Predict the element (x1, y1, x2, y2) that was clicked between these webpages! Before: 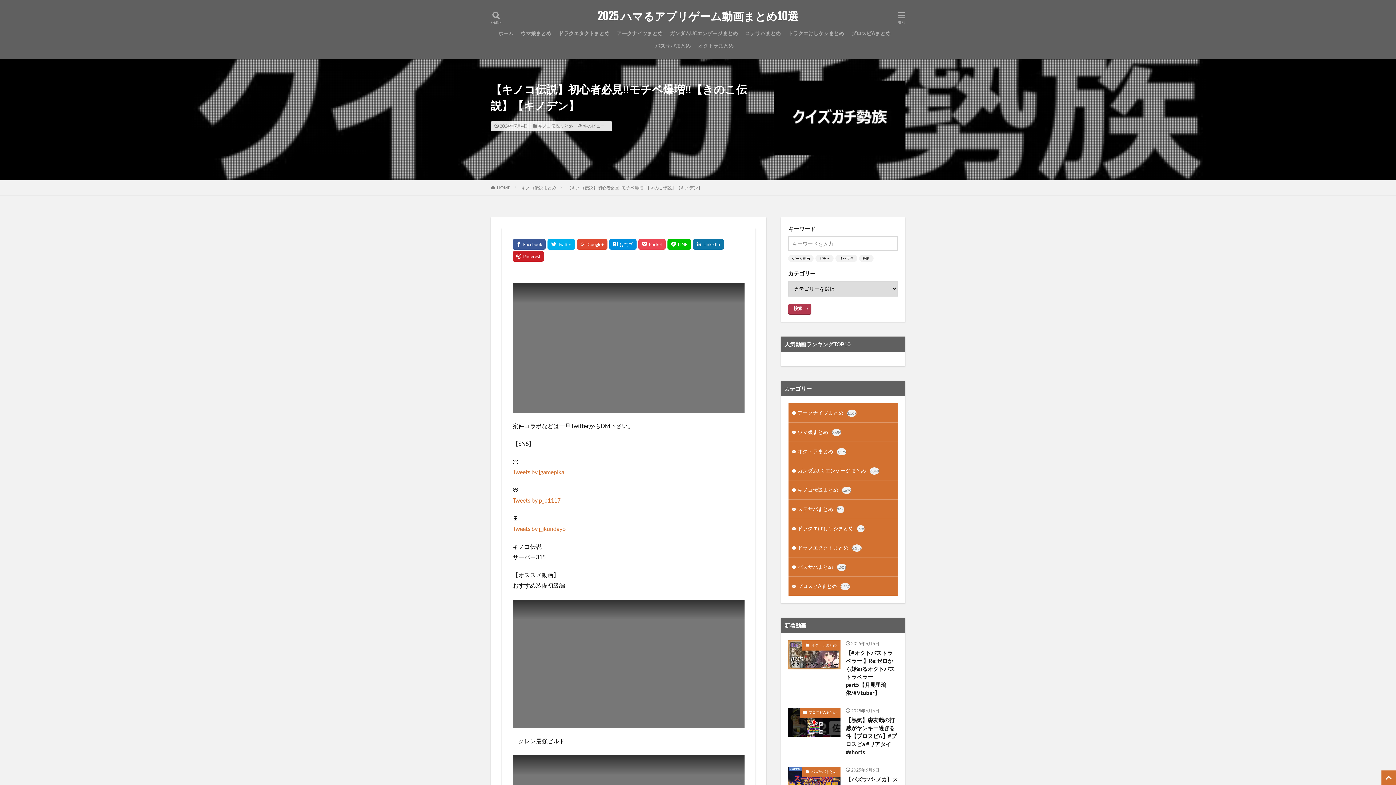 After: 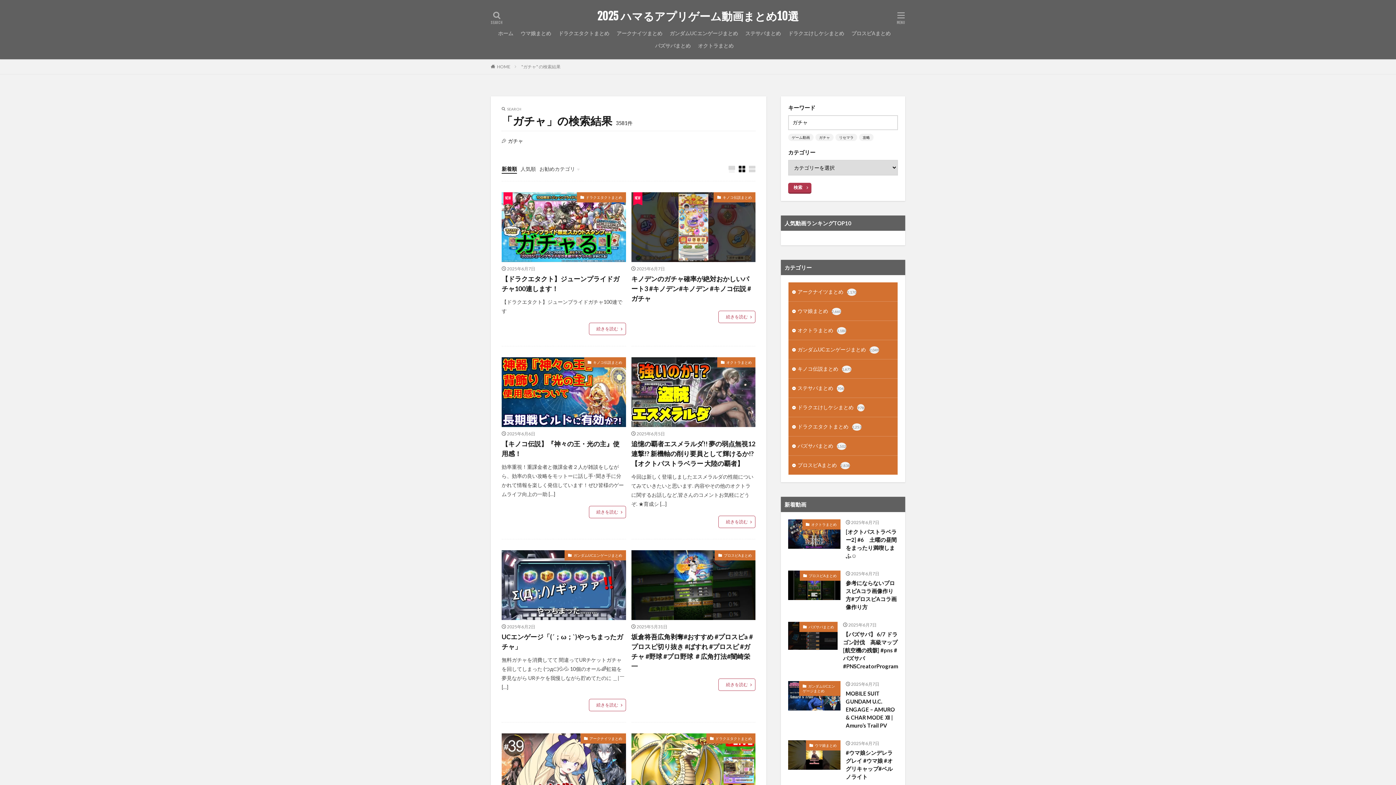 Action: label: ガチャ bbox: (815, 254, 833, 262)